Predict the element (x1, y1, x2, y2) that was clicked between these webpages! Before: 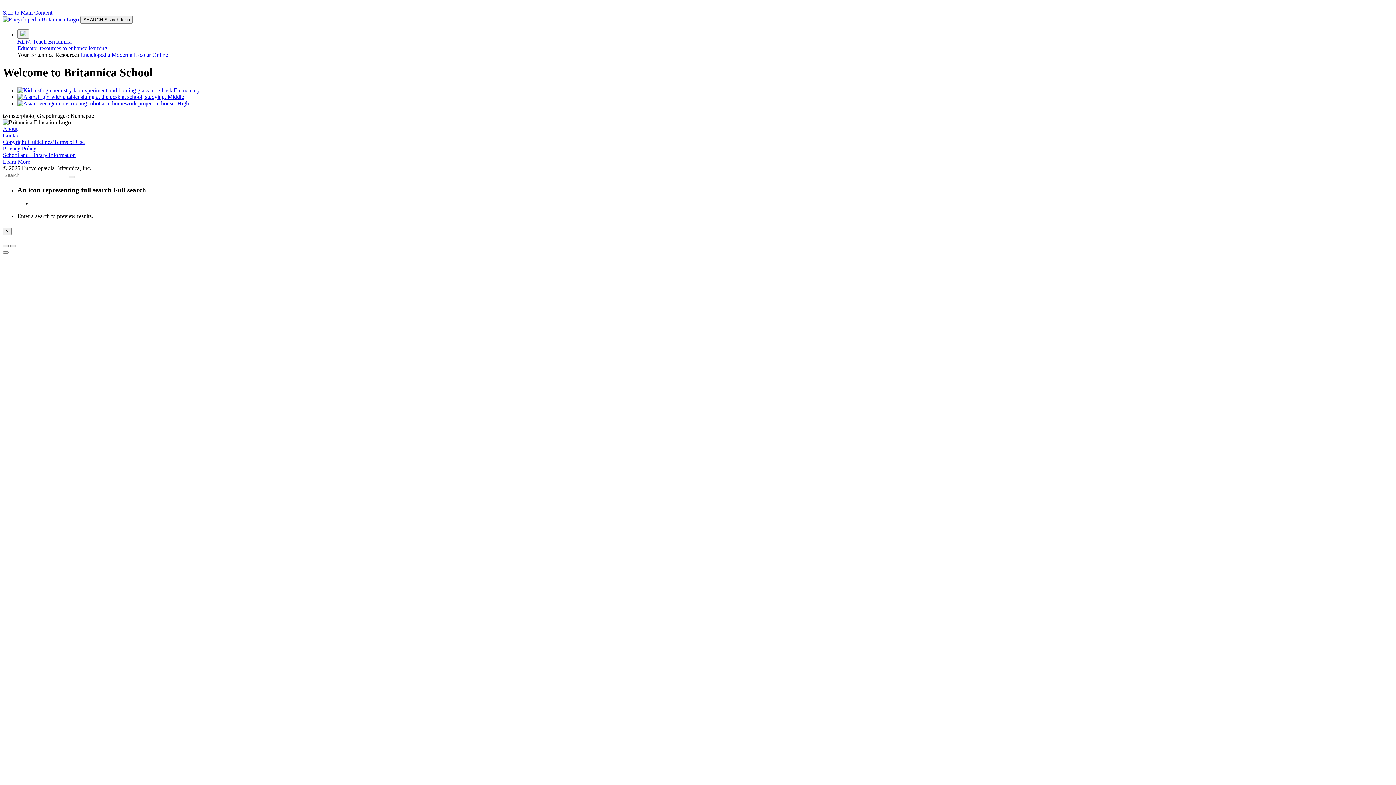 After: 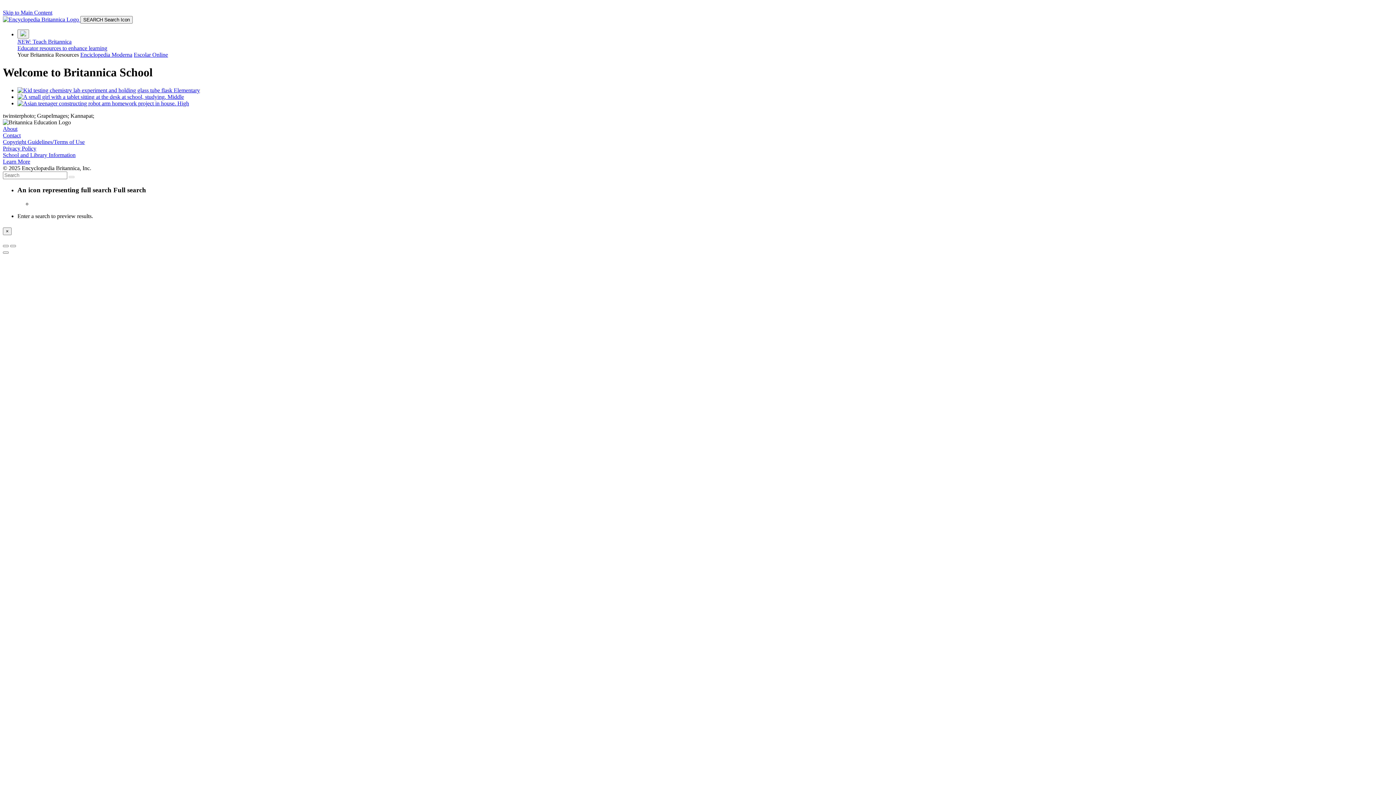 Action: label: Enciclopedia Moderna bbox: (80, 51, 132, 57)